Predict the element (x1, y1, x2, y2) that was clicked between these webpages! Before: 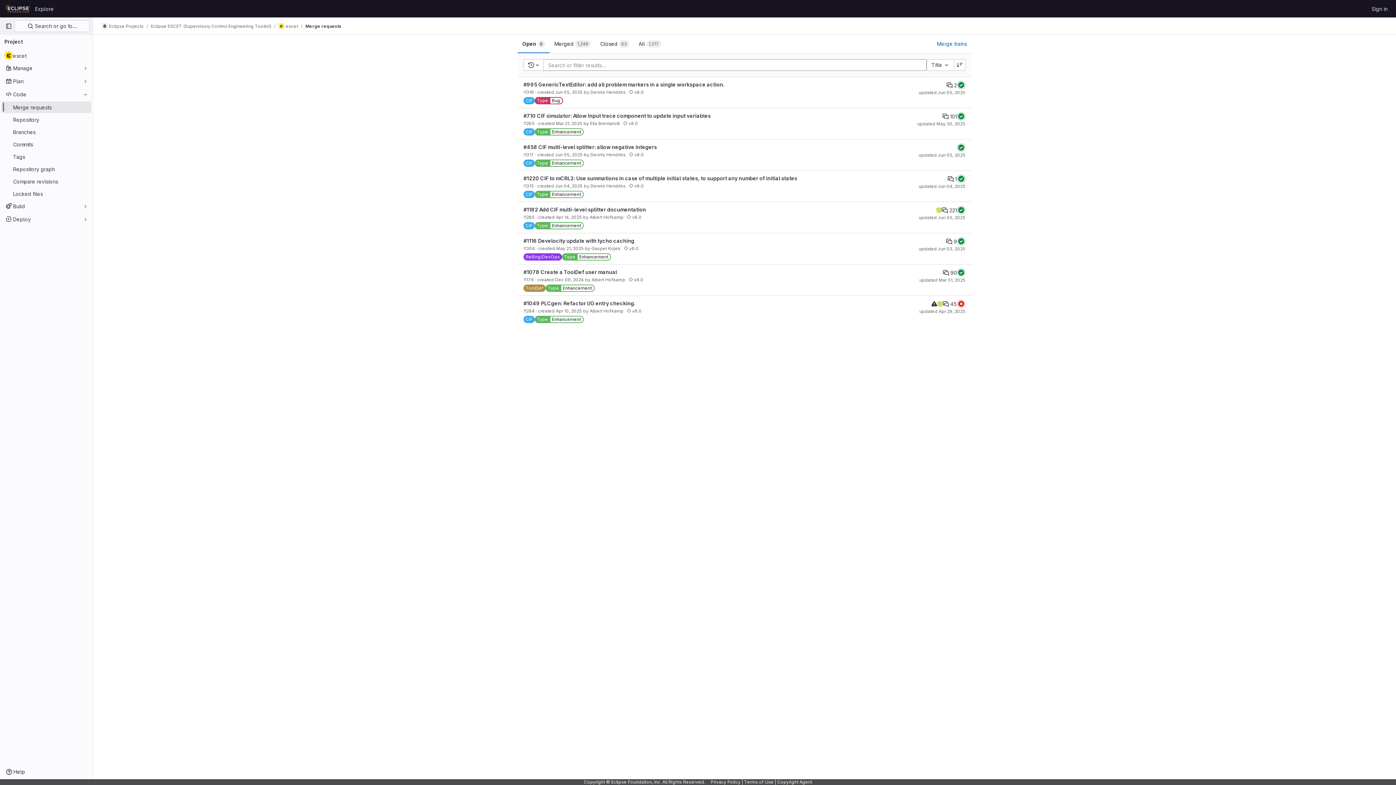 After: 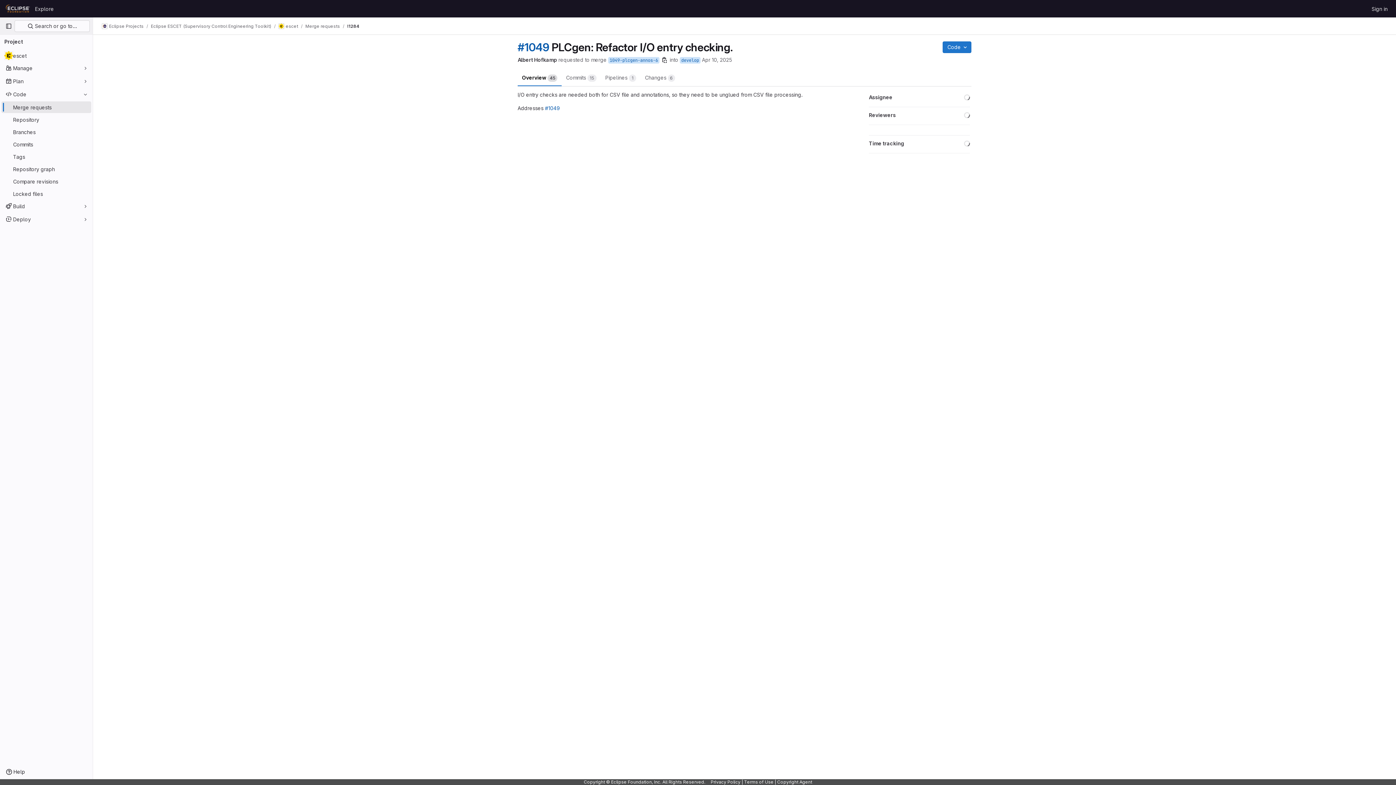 Action: bbox: (931, 301, 937, 306)